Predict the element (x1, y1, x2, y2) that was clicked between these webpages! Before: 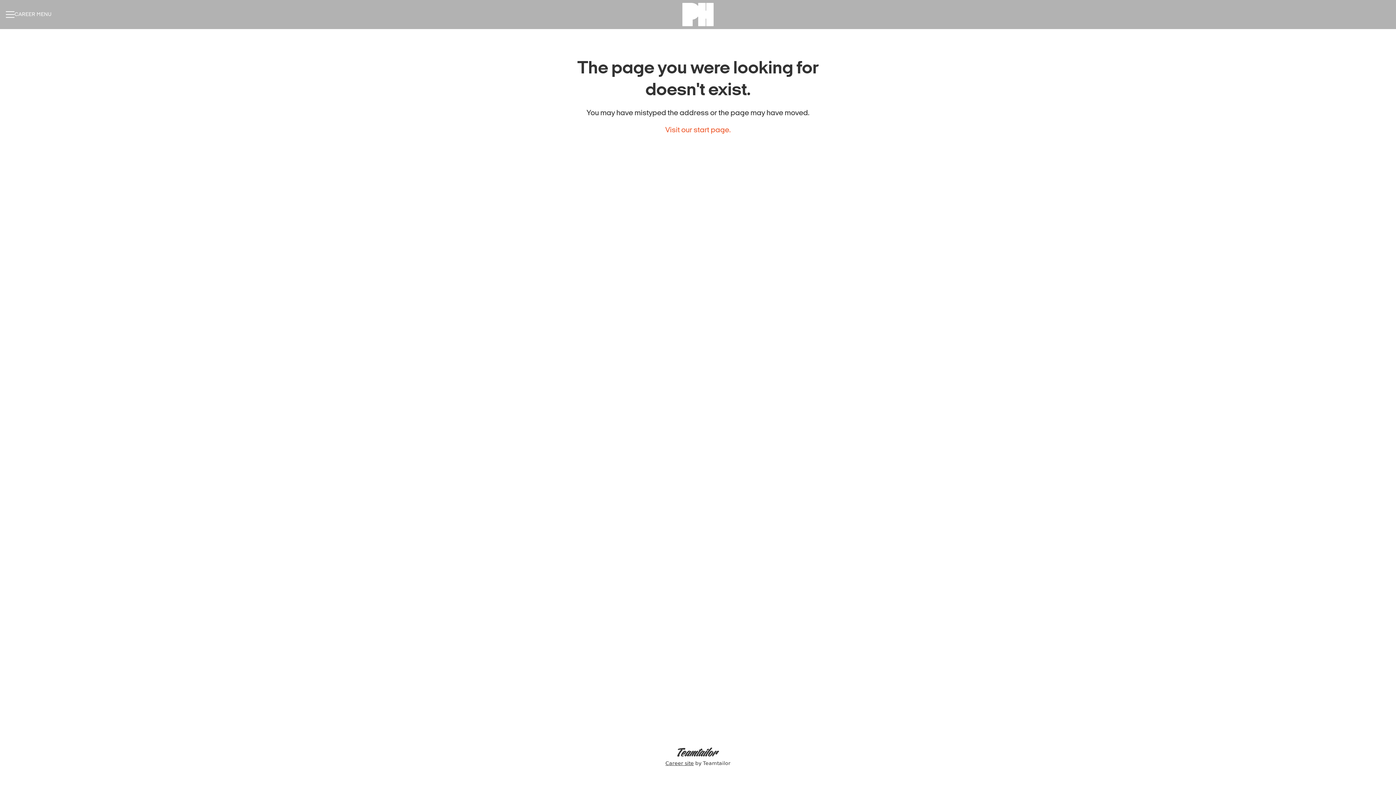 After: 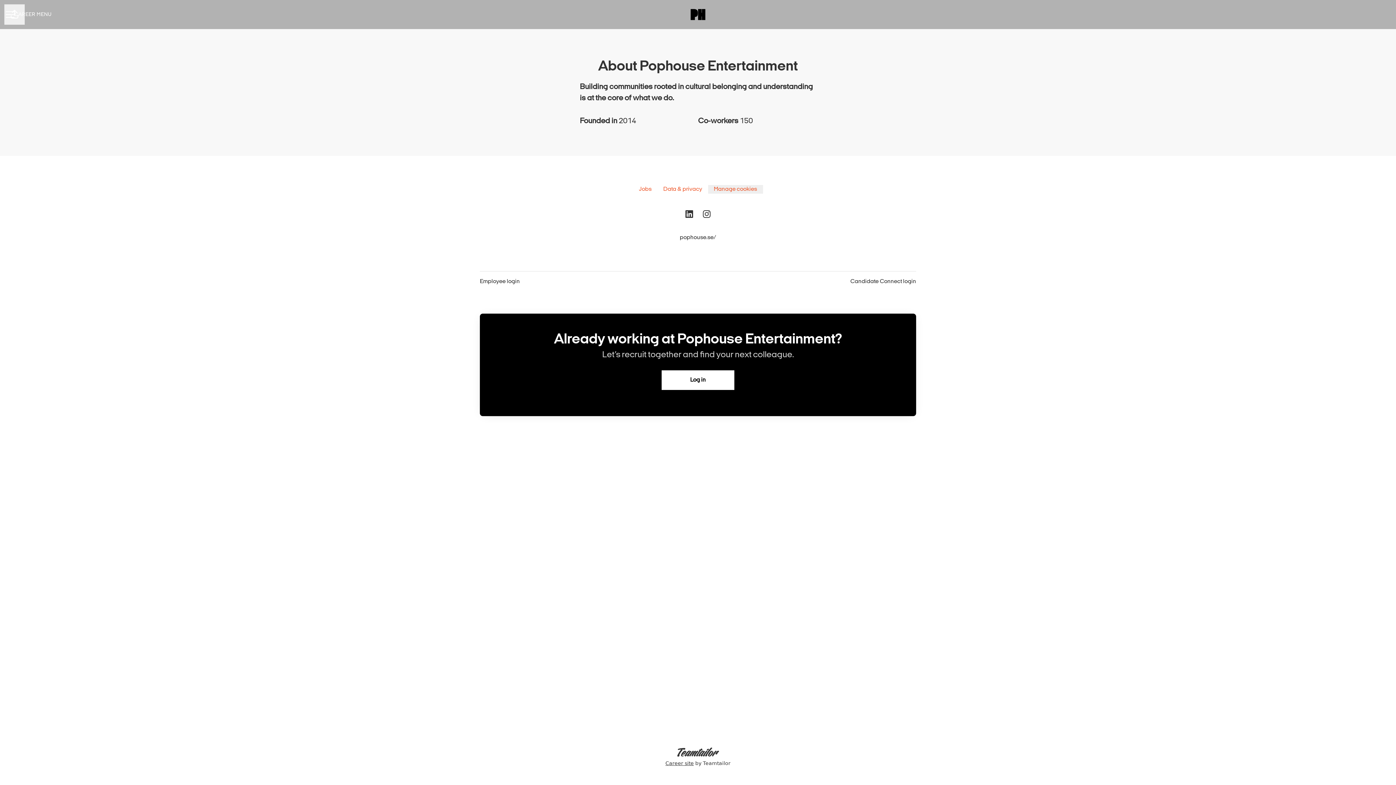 Action: bbox: (682, 1, 713, 27)